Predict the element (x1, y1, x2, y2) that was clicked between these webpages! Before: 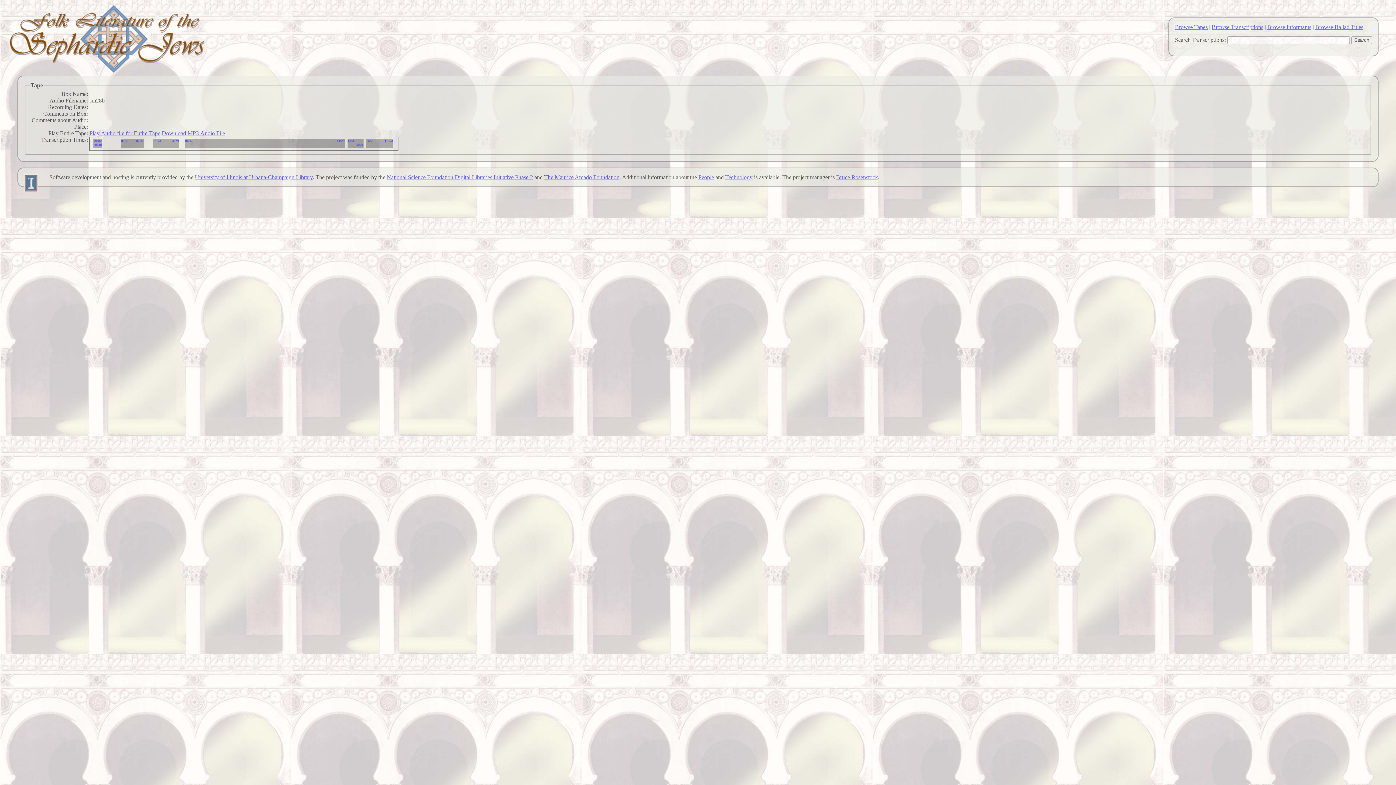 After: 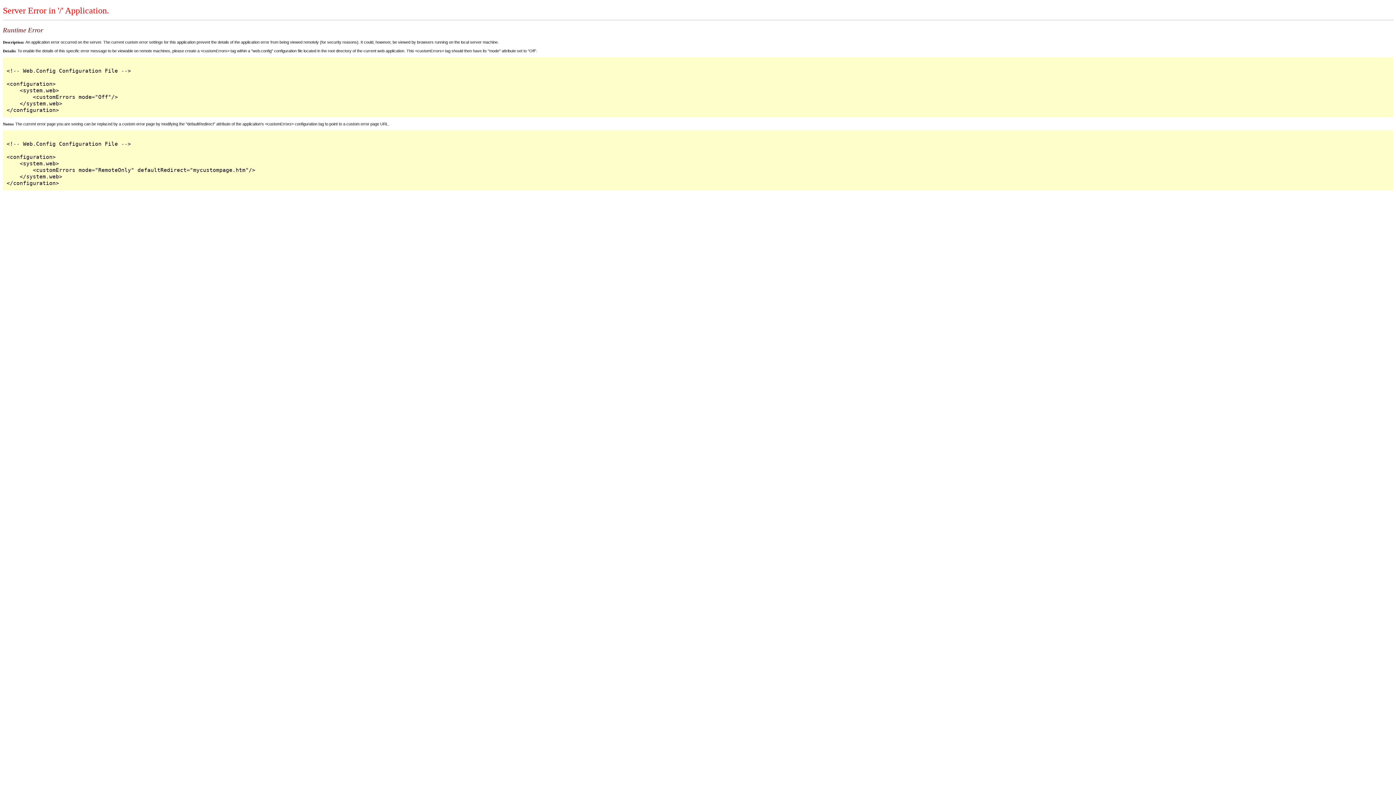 Action: label: 03:03
04:29 bbox: (152, 138, 178, 147)